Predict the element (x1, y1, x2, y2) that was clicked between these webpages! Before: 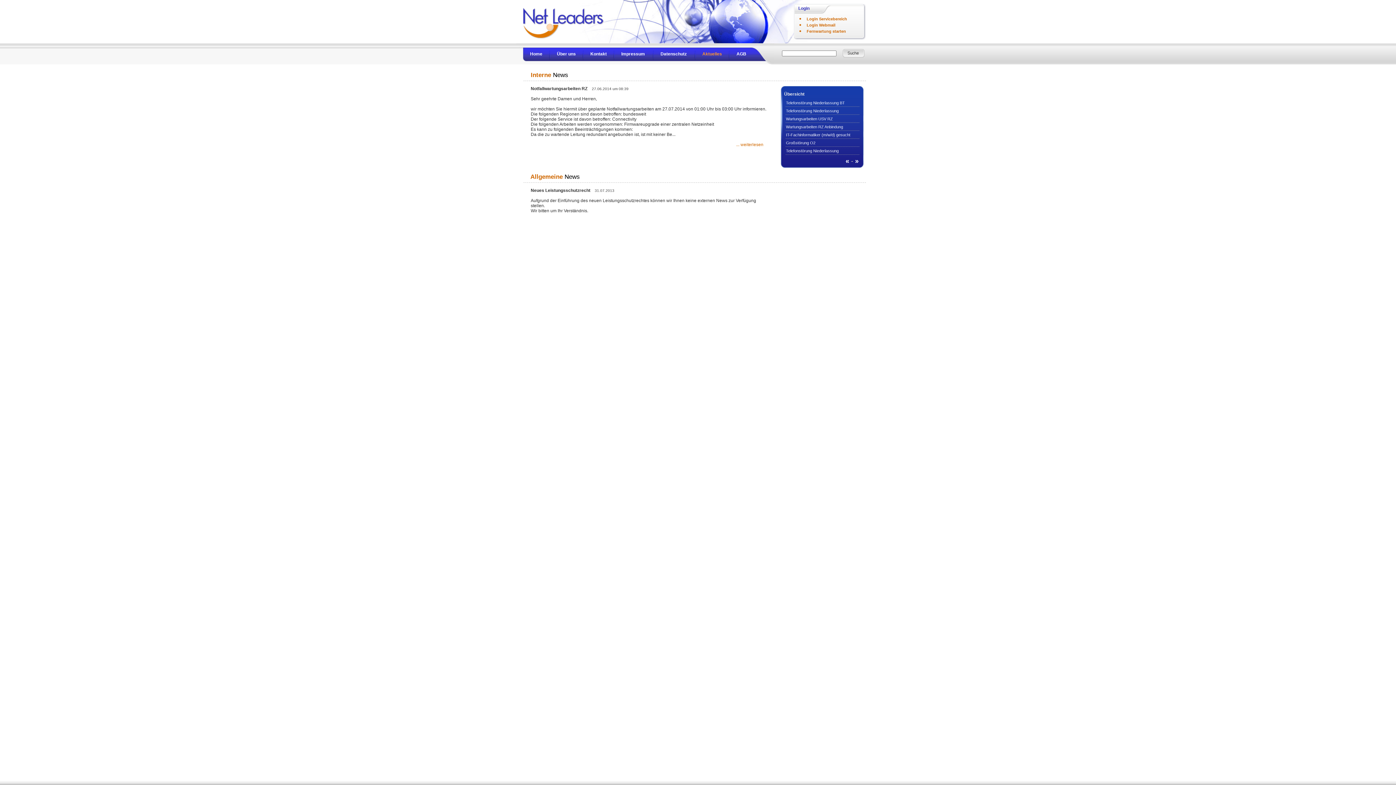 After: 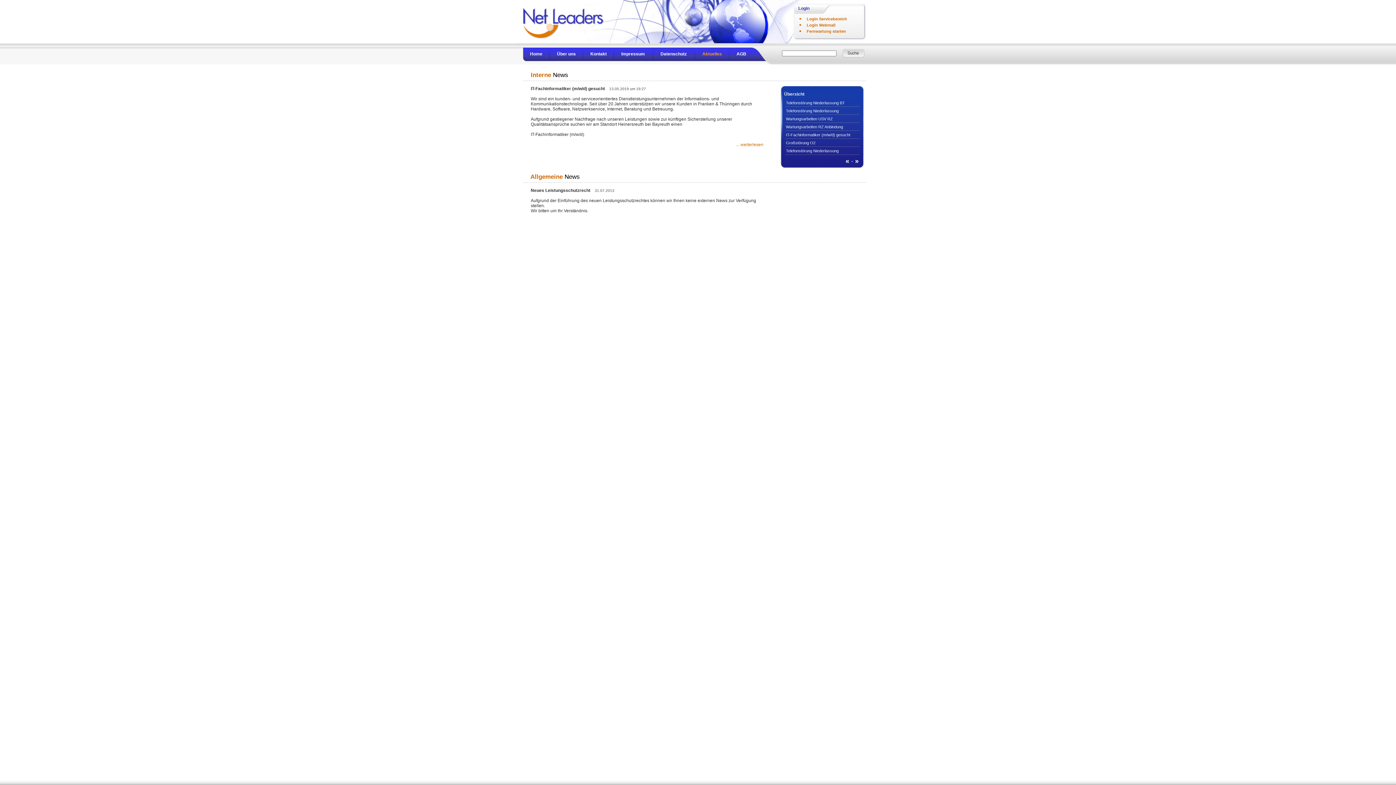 Action: bbox: (786, 132, 850, 137) label: IT-Fachinformatiker (m/w/d) gesucht